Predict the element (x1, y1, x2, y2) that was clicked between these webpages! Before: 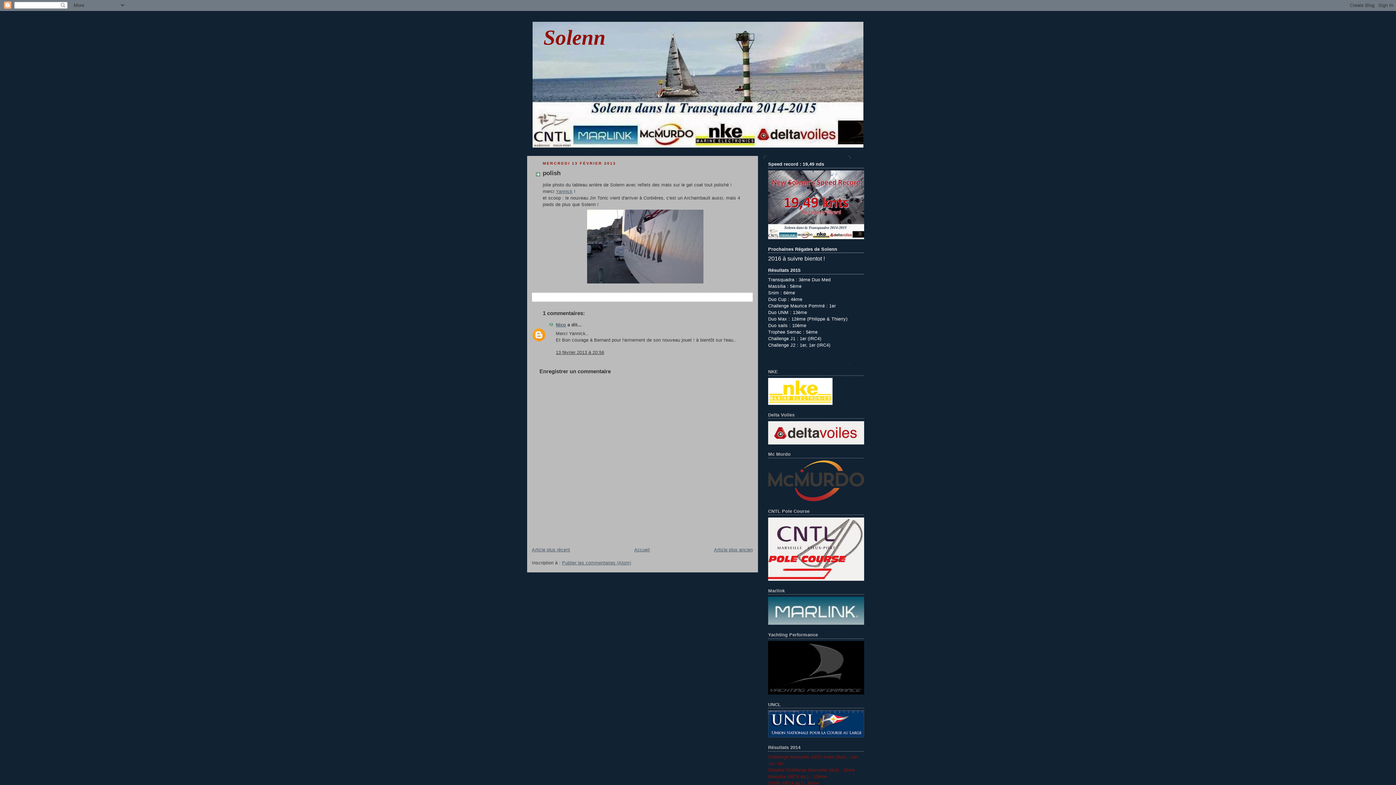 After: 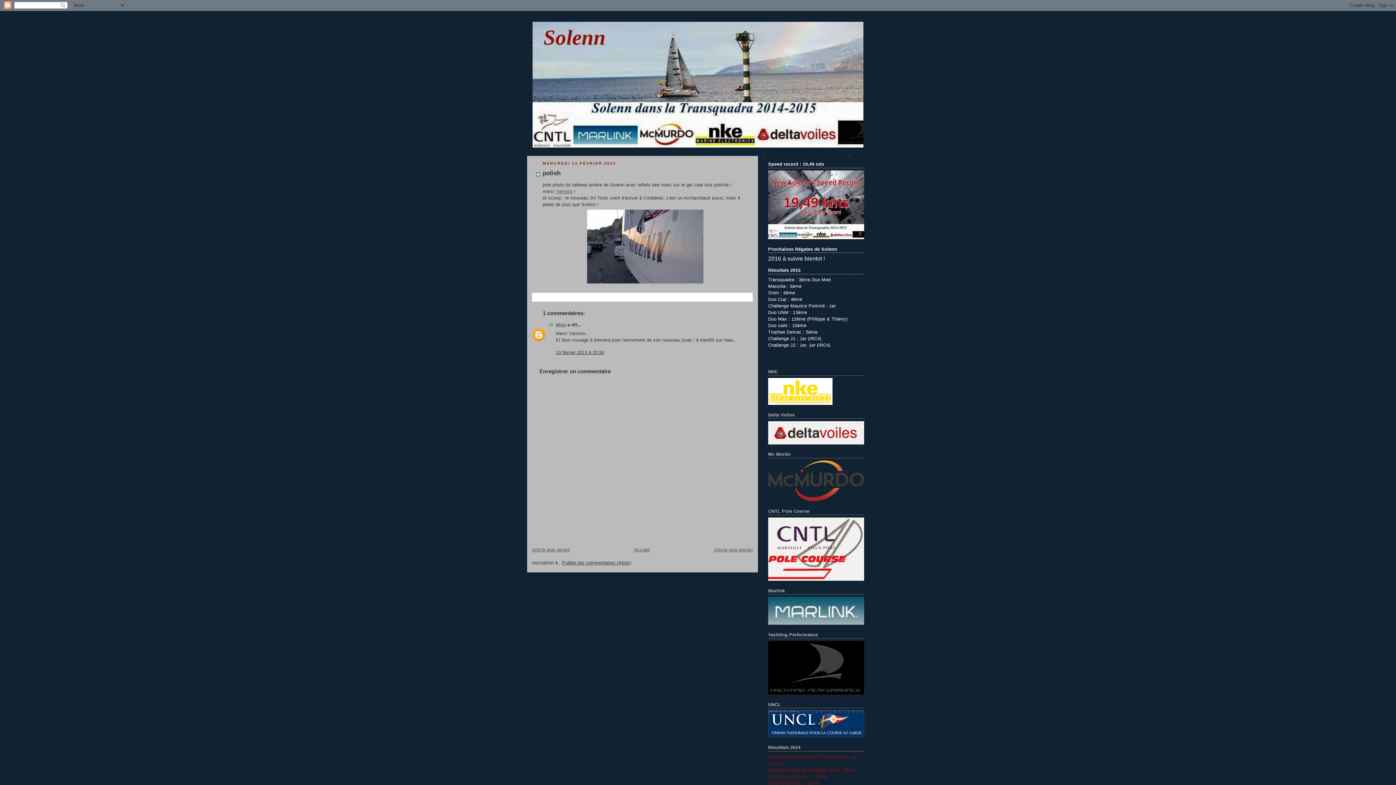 Action: bbox: (562, 560, 631, 565) label: Publier les commentaires (Atom)